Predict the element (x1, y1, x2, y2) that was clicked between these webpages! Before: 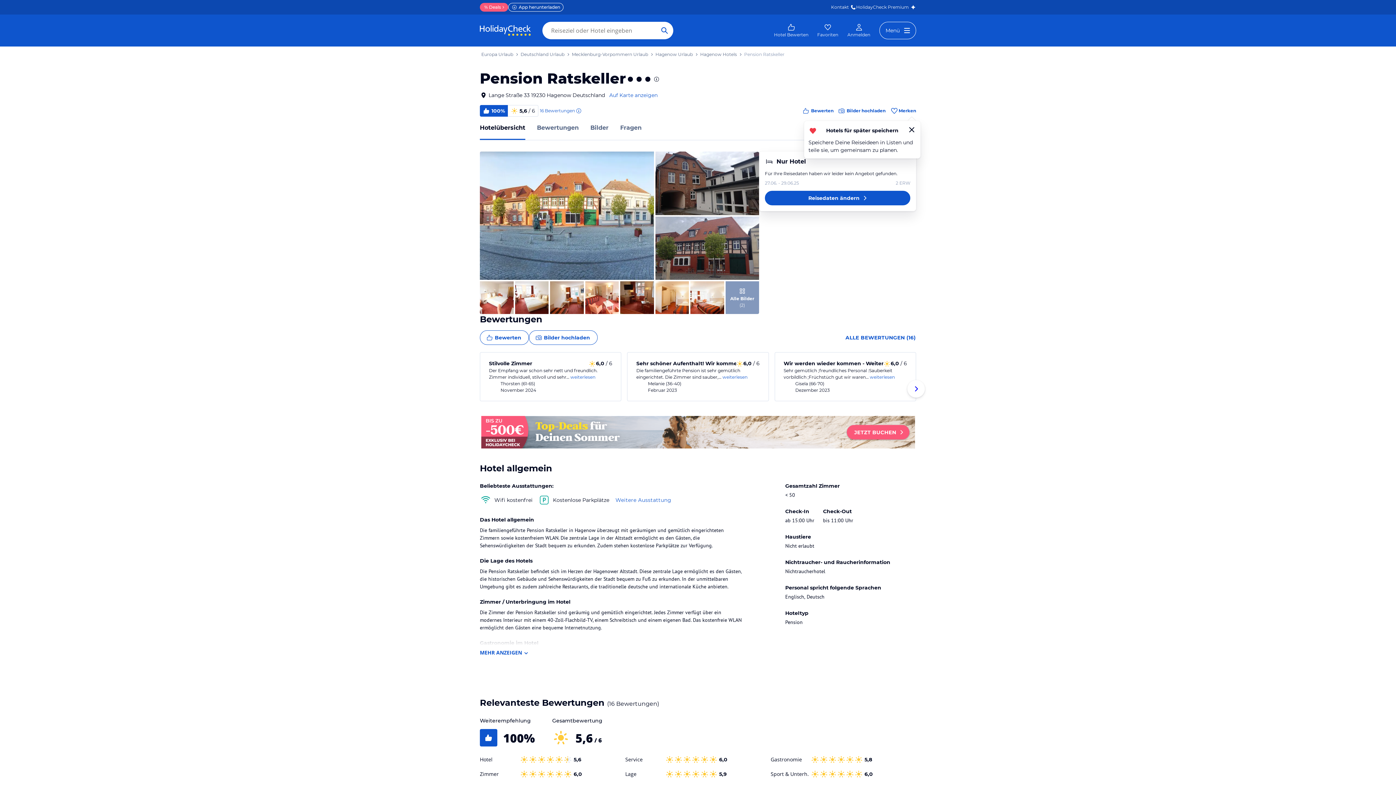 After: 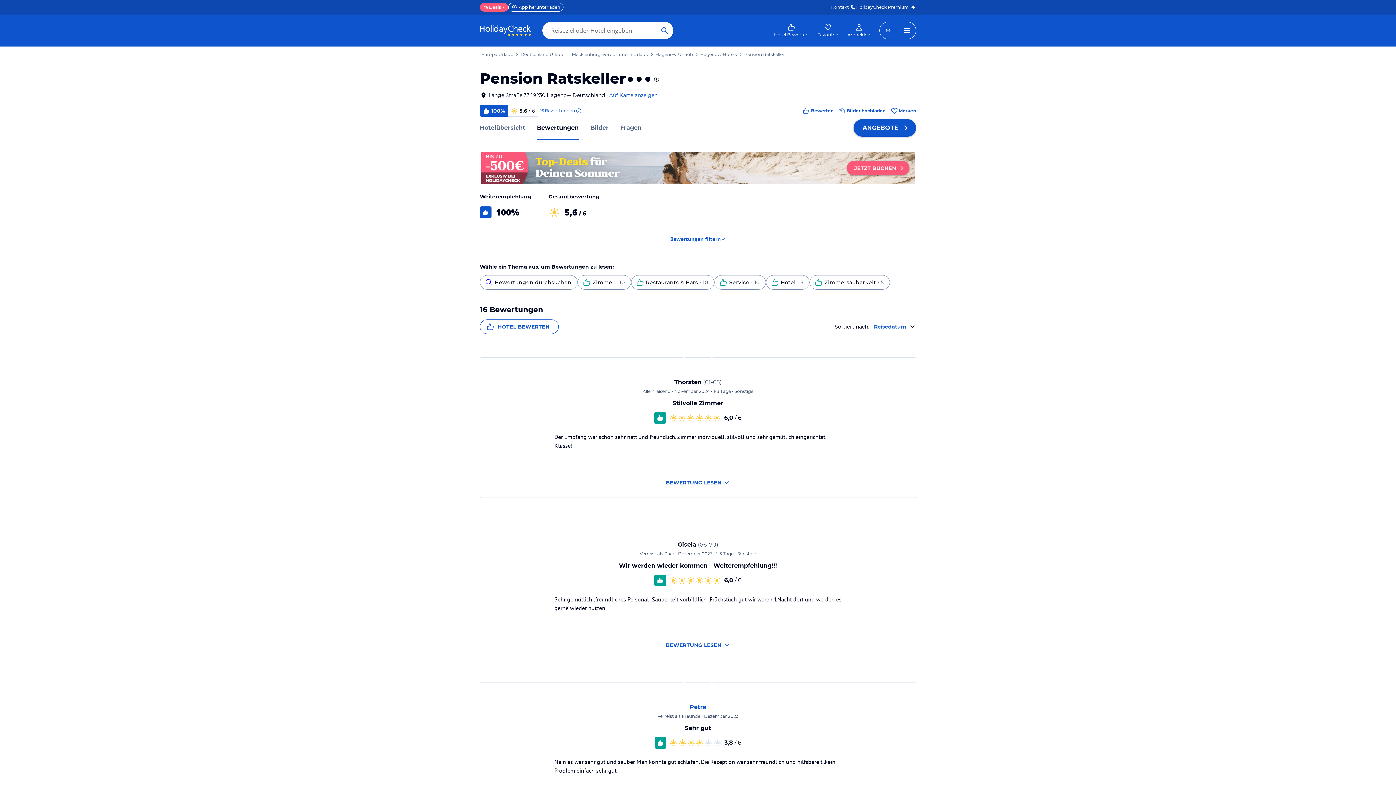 Action: label: Bewertungen bbox: (537, 123, 578, 132)